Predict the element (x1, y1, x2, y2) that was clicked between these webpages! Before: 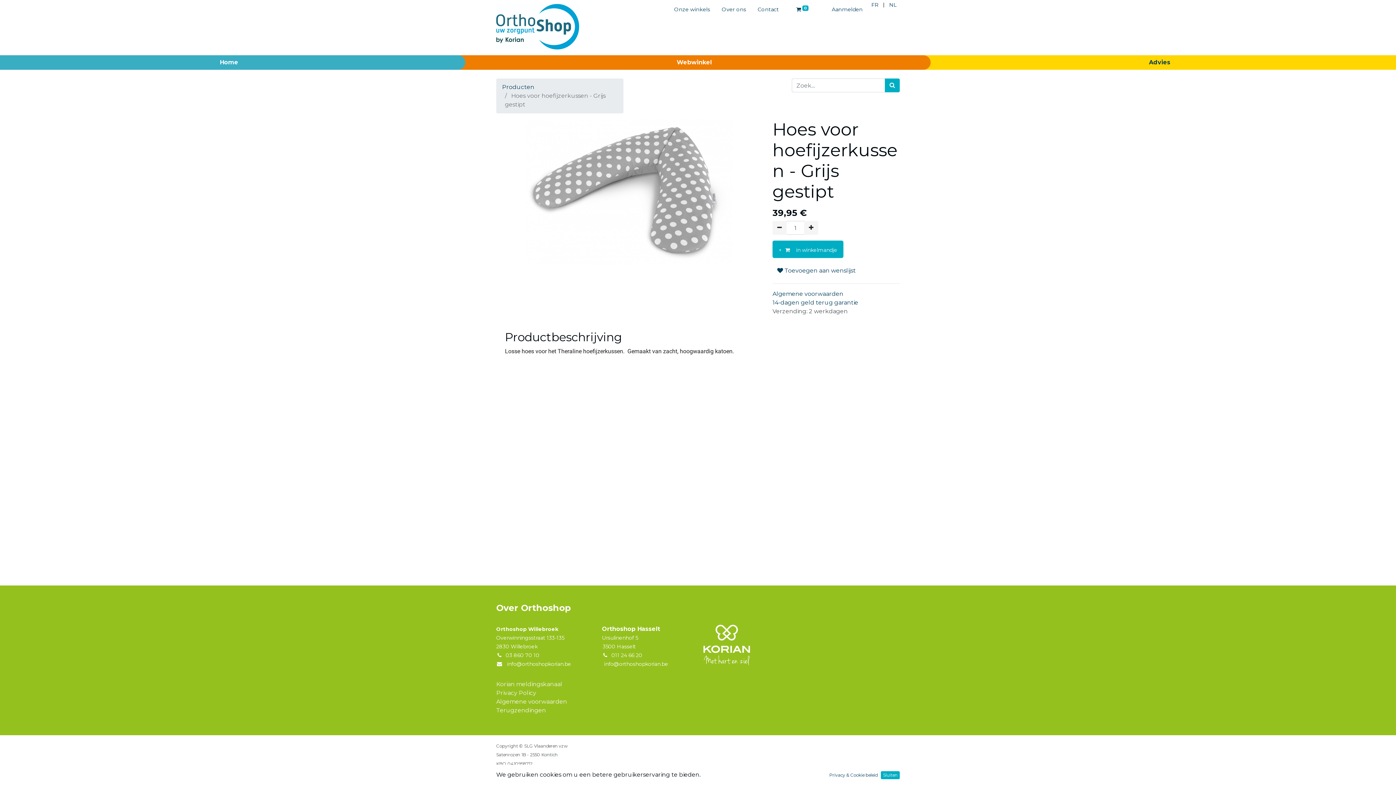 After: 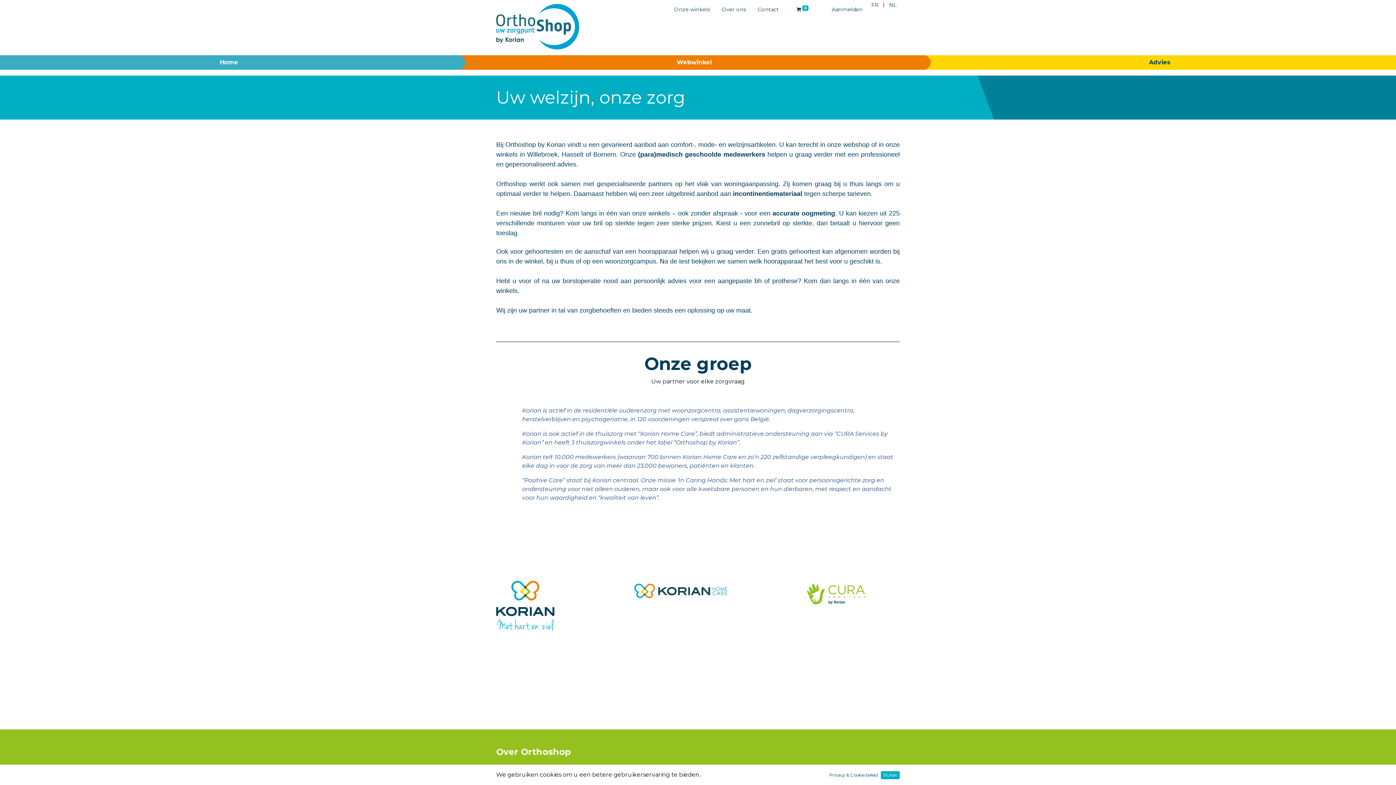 Action: bbox: (721, 0, 746, 22) label: Over ons